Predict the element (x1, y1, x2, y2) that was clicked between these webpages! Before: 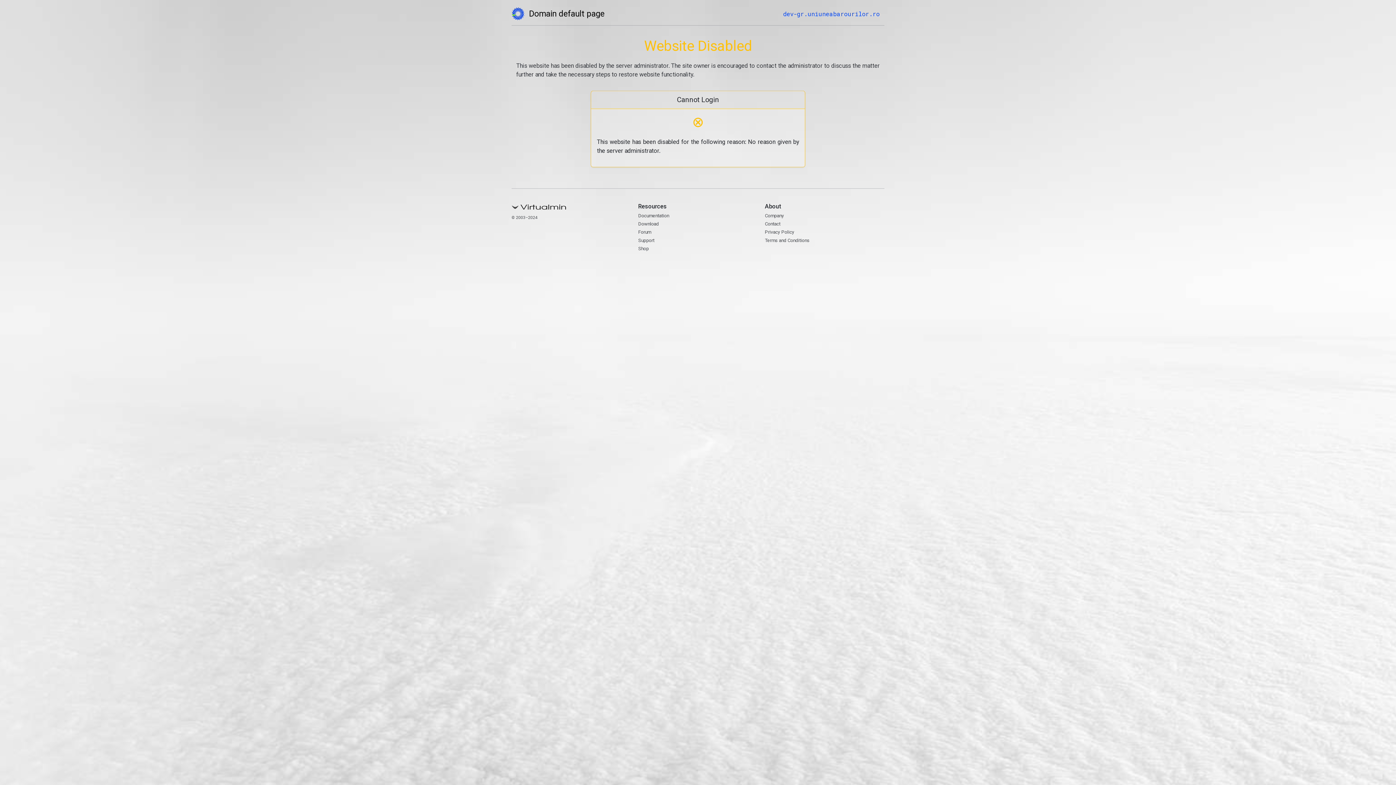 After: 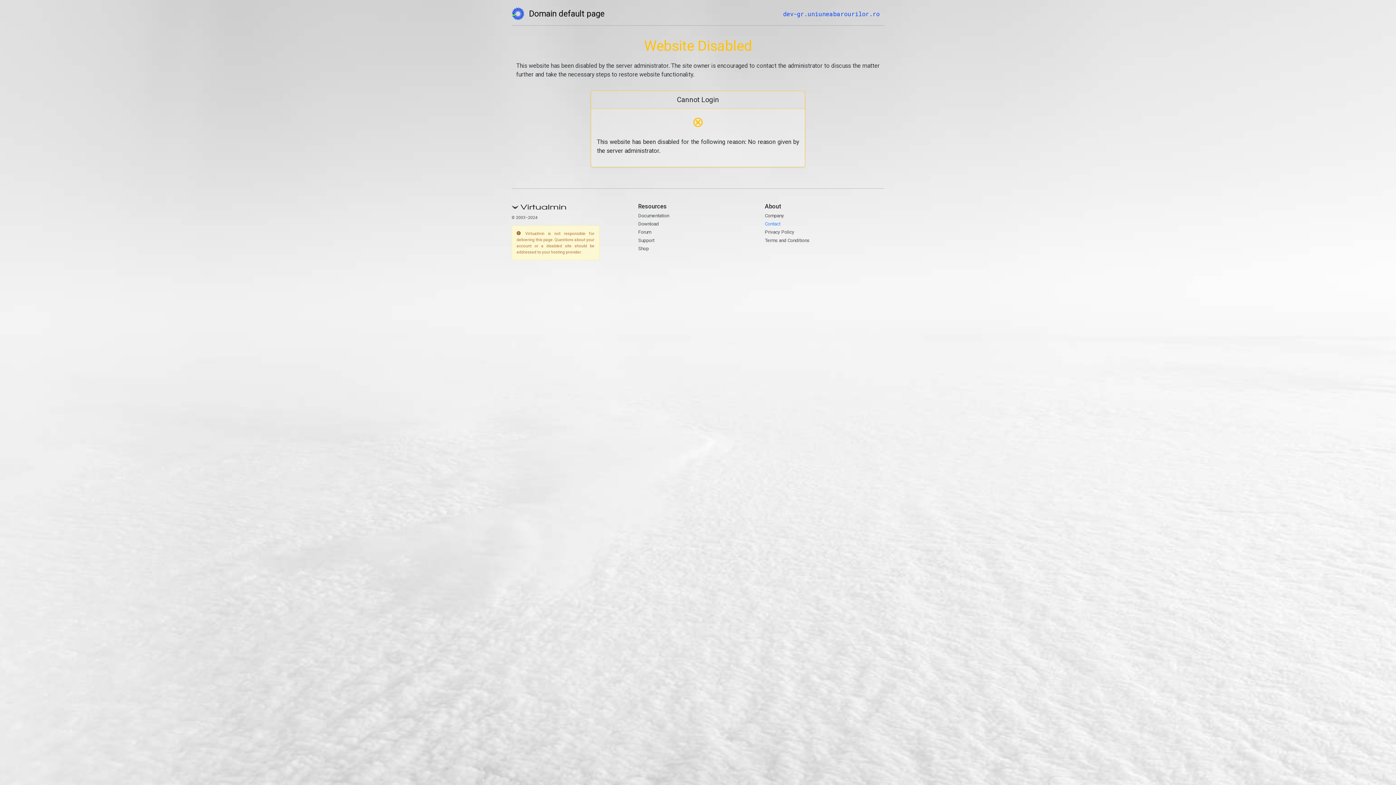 Action: label: Contact bbox: (765, 221, 780, 226)